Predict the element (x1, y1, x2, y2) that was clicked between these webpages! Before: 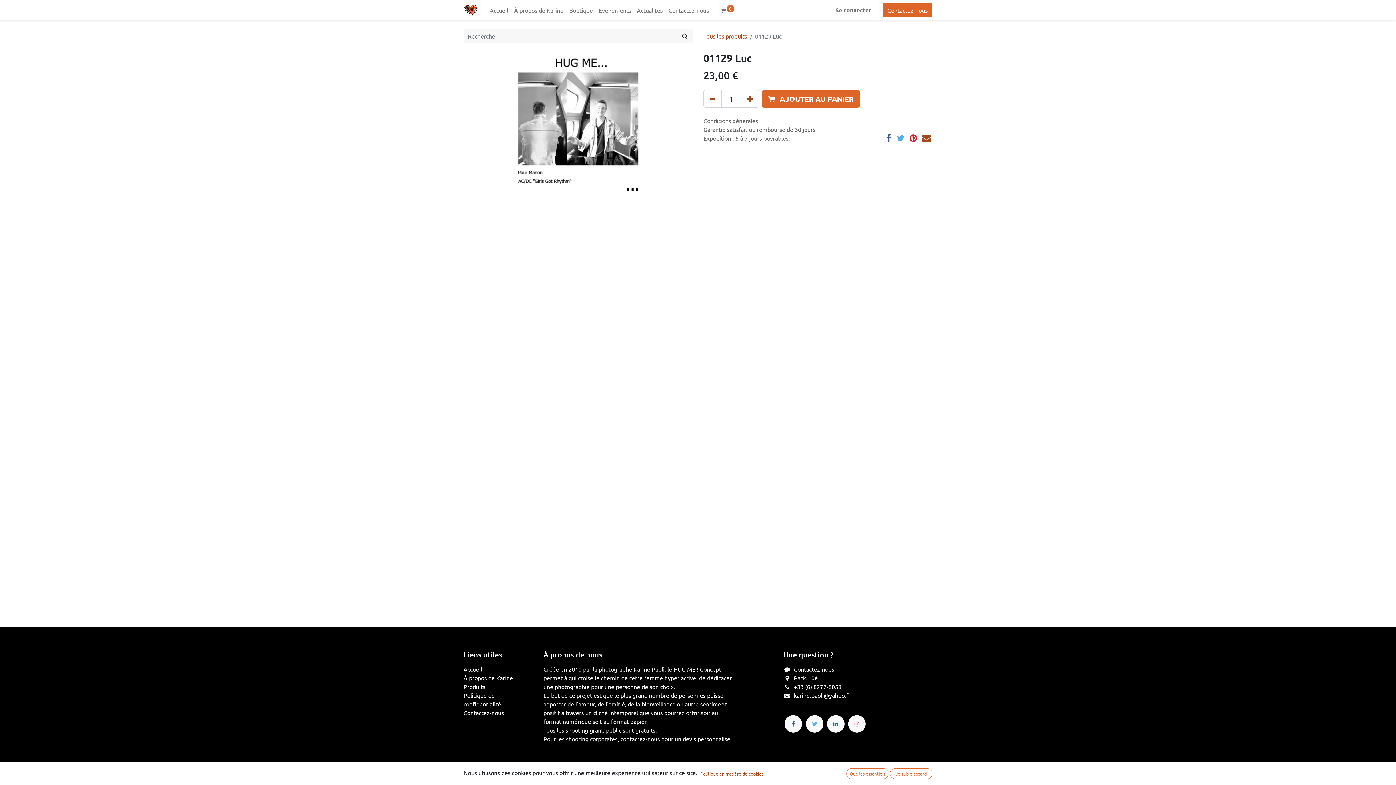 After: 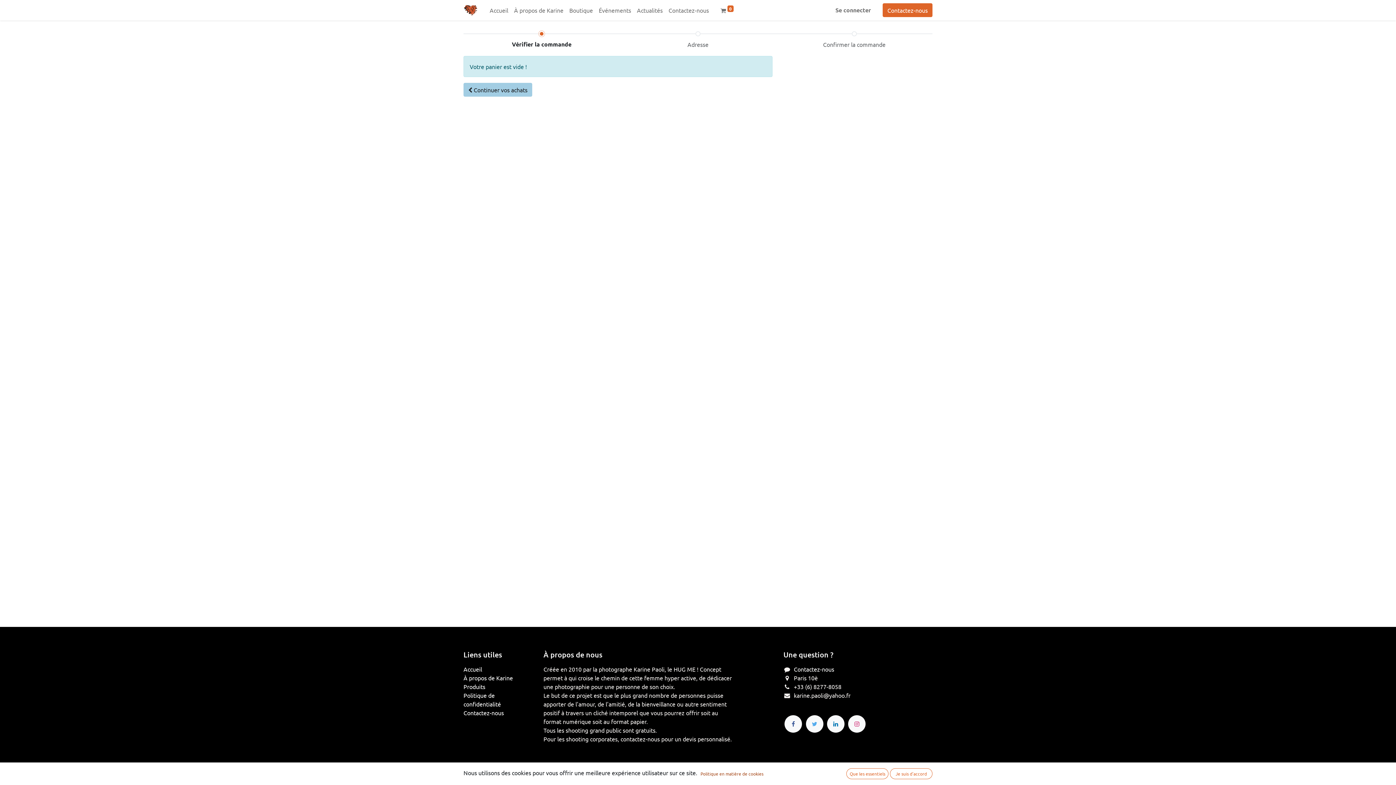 Action: label:  0 bbox: (717, 2, 736, 17)